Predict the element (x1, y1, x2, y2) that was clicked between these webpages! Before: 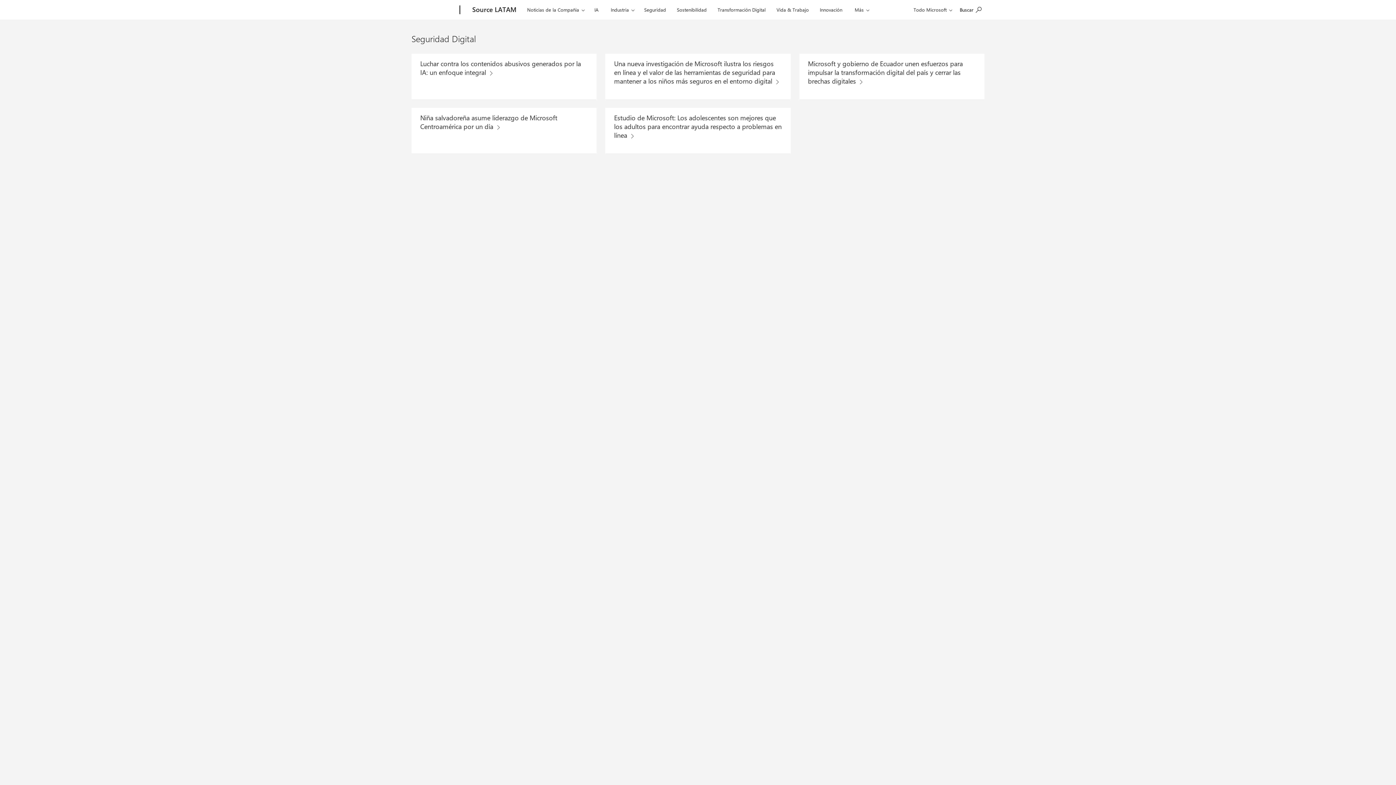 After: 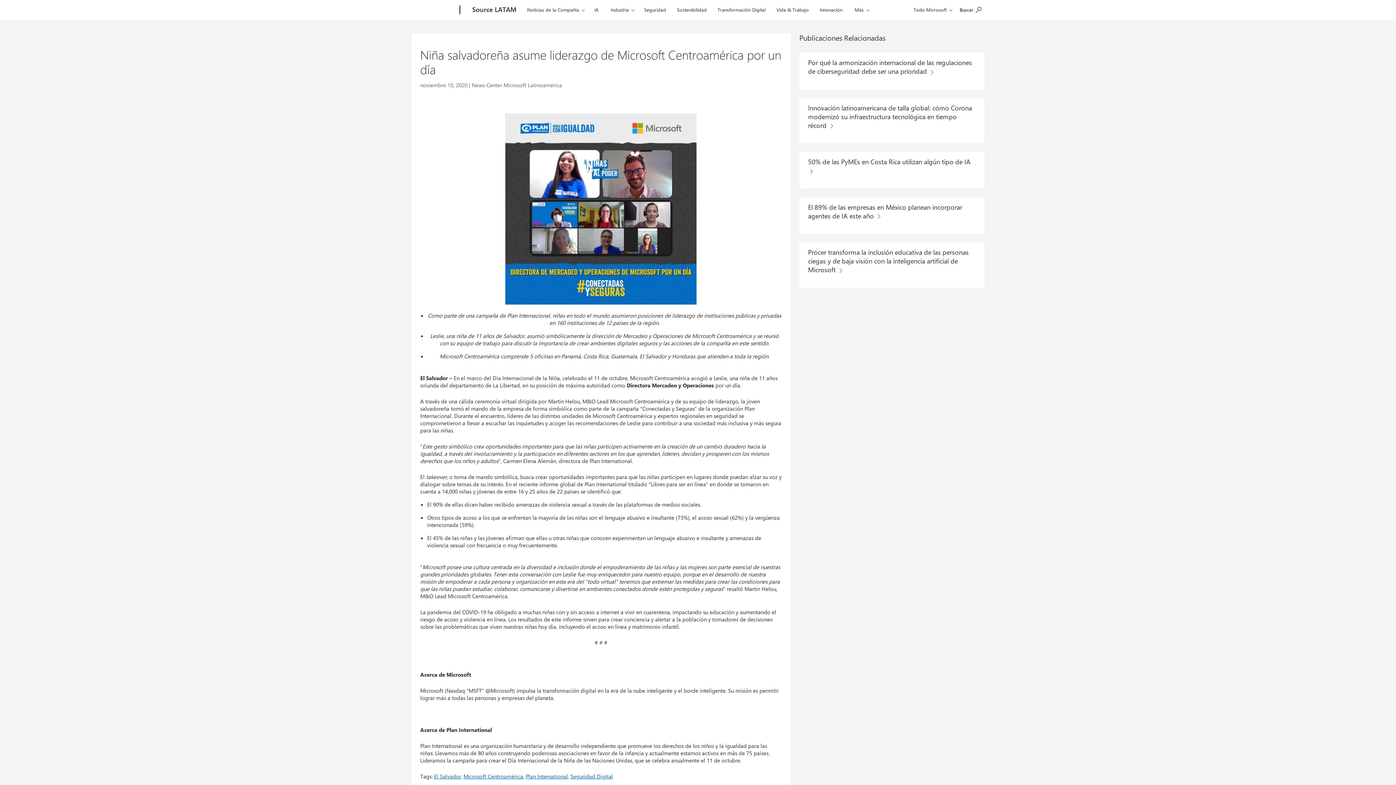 Action: bbox: (420, 112, 588, 132) label: Niña salvadoreña asume liderazgo de Microsoft Centroamérica por un día 